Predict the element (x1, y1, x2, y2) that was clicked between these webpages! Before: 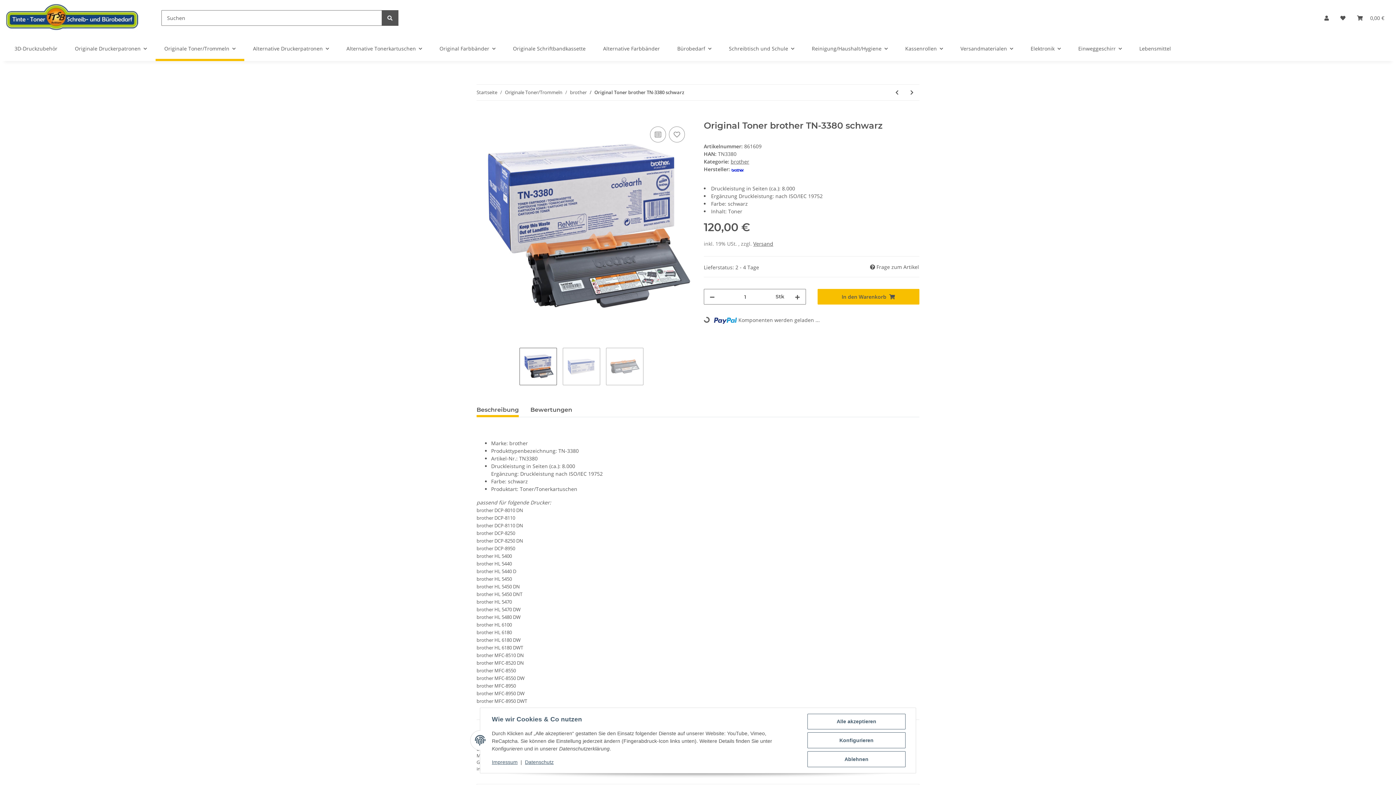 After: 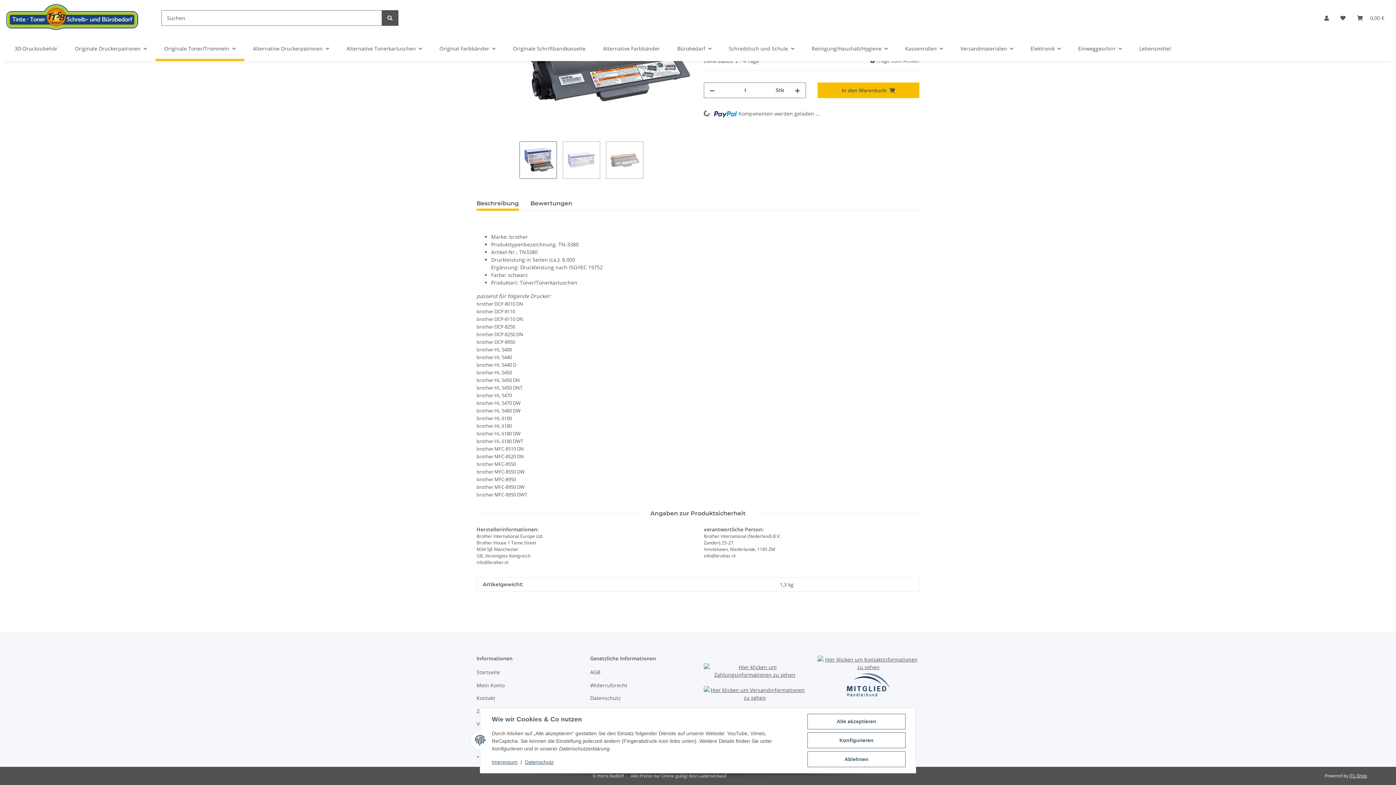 Action: label: Beschreibung bbox: (476, 403, 518, 417)